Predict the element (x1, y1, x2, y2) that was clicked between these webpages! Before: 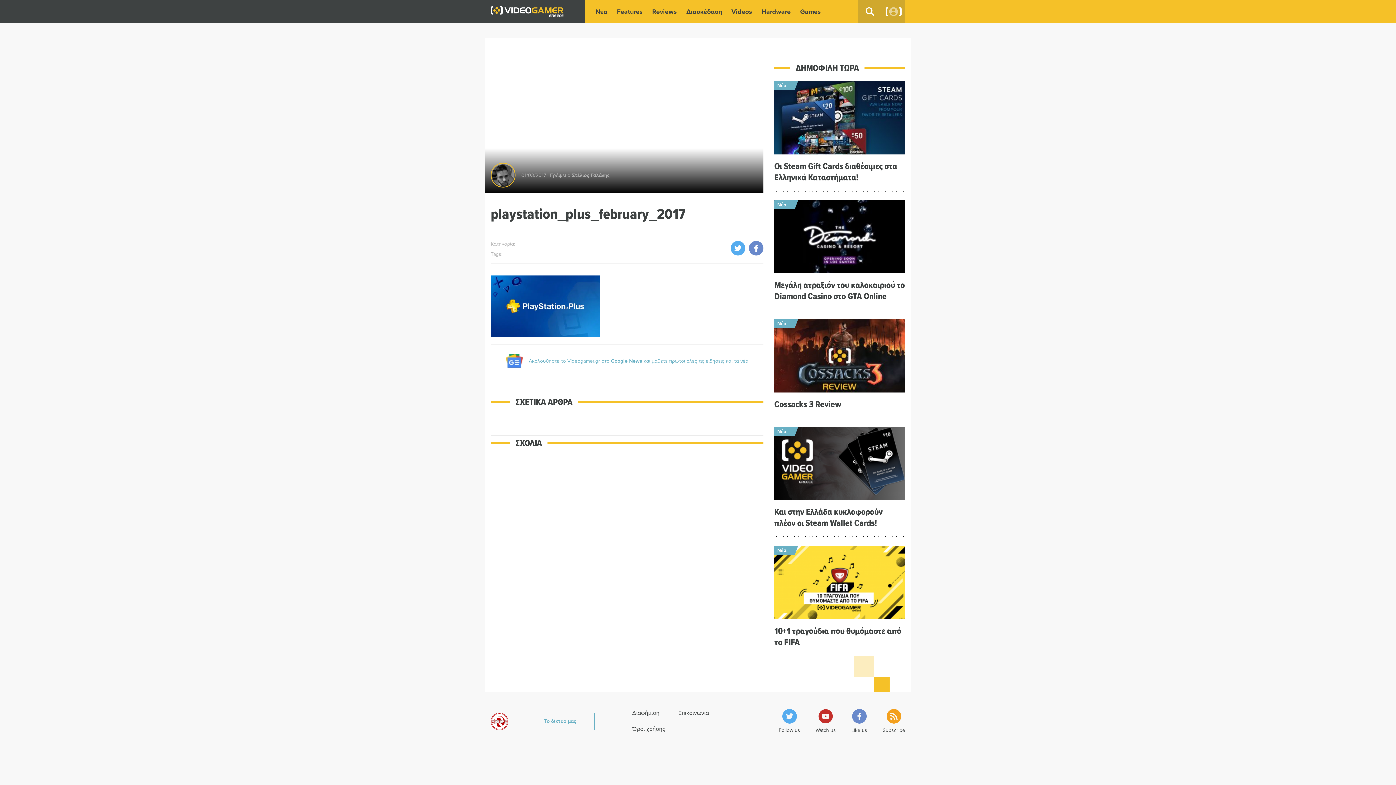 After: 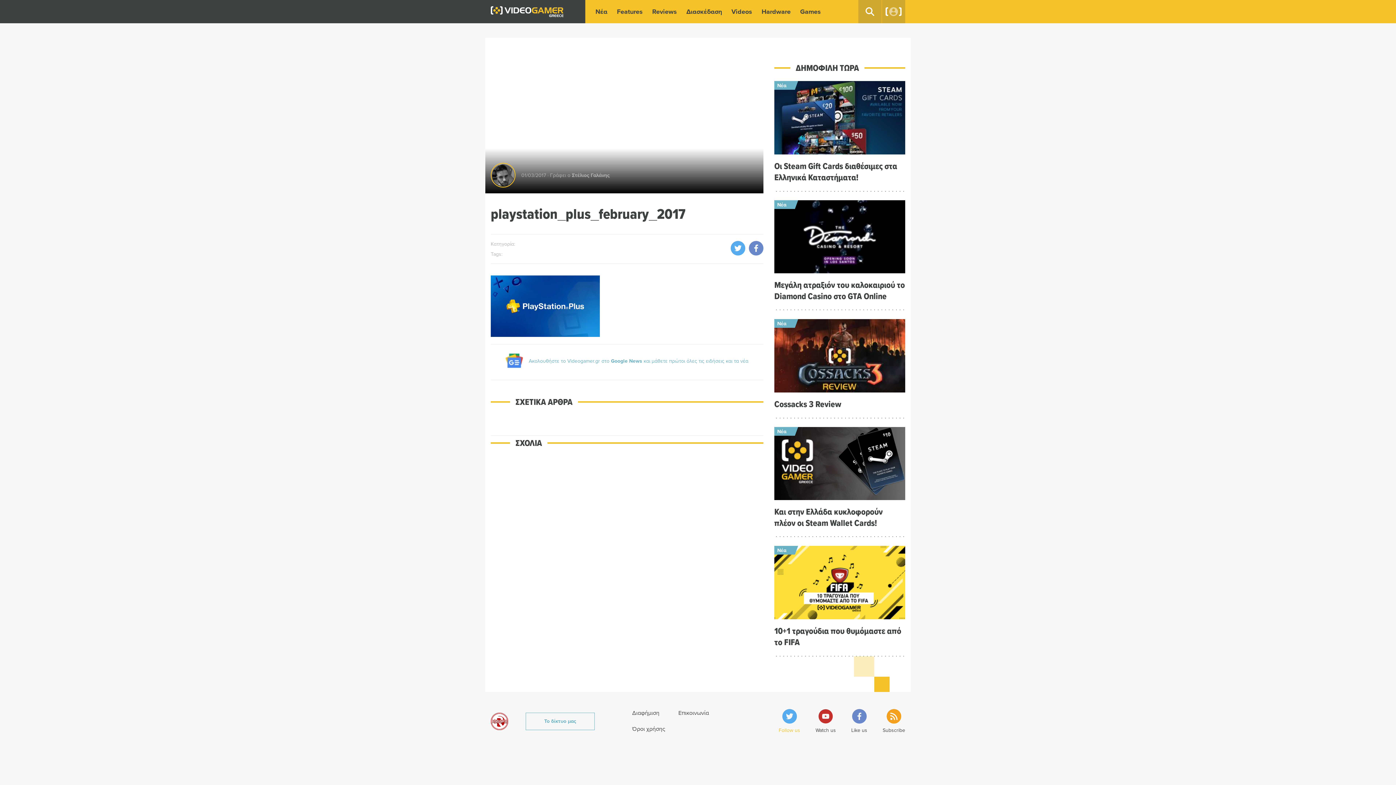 Action: bbox: (778, 709, 800, 734) label: Follow us